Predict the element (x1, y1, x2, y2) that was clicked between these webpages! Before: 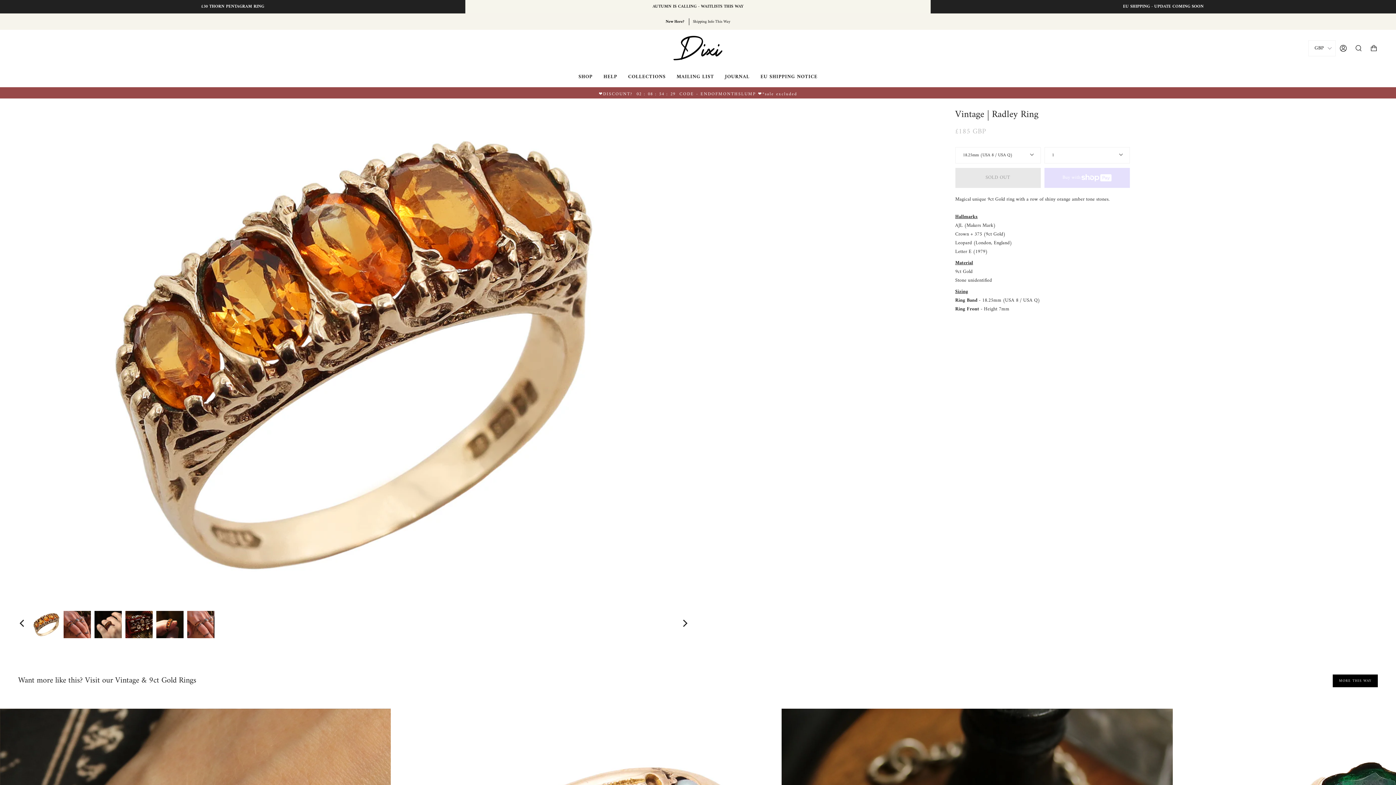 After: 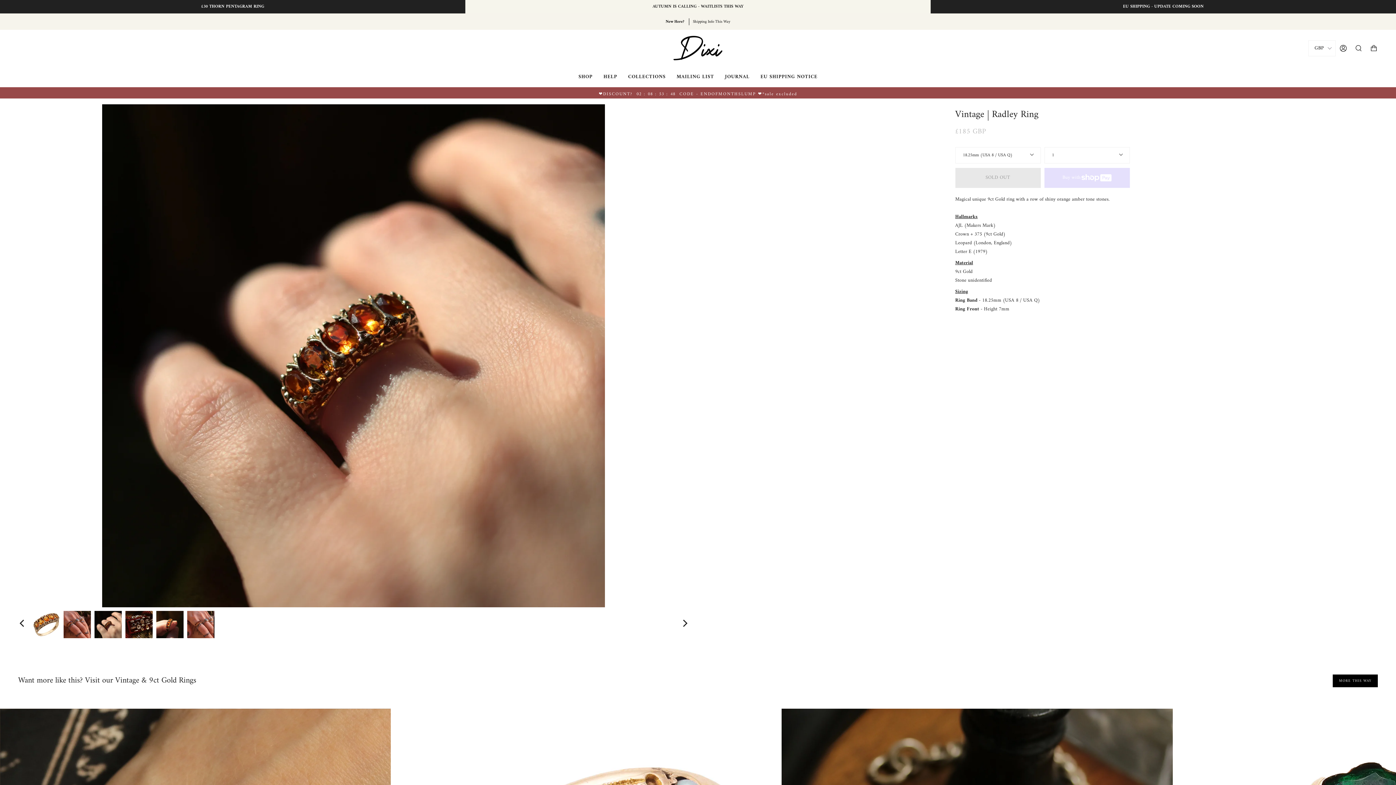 Action: bbox: (94, 611, 121, 638)